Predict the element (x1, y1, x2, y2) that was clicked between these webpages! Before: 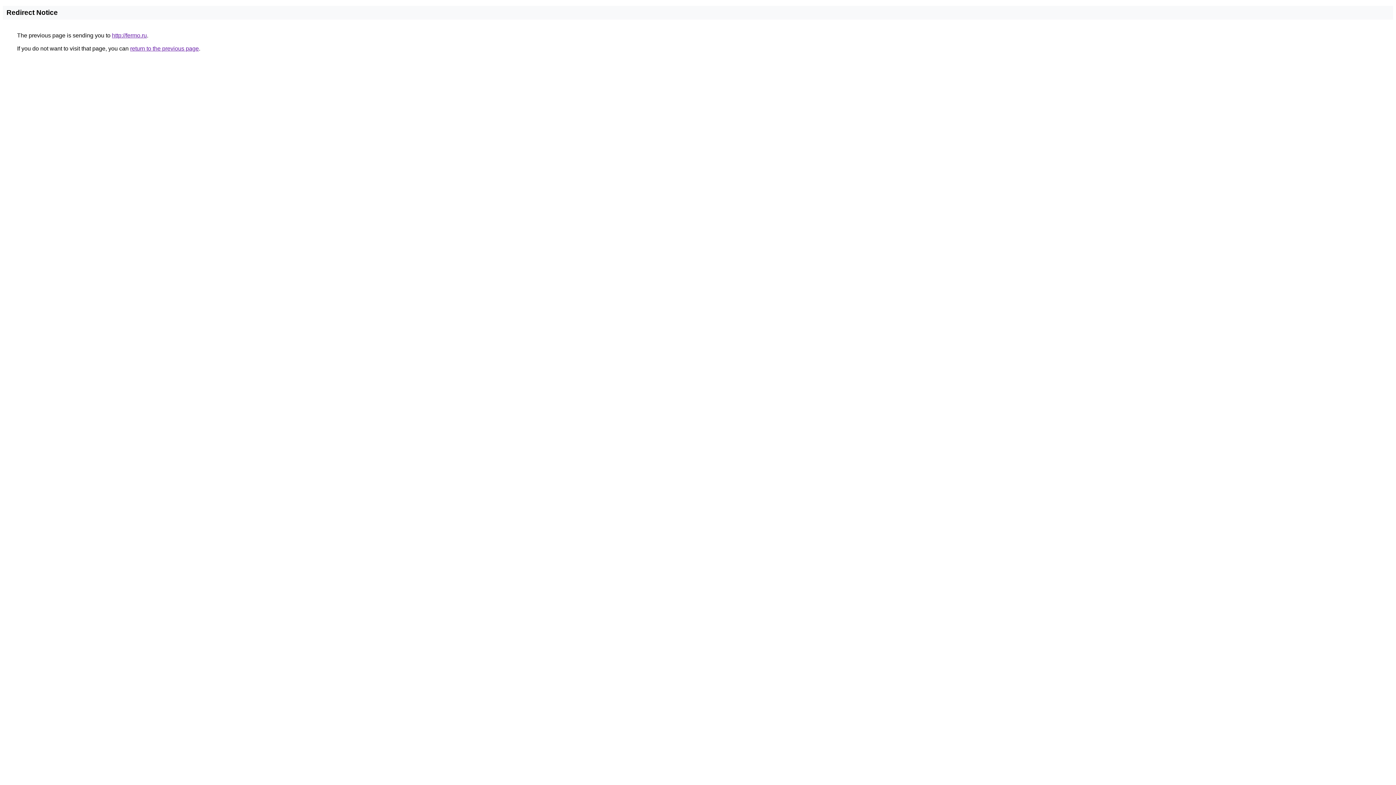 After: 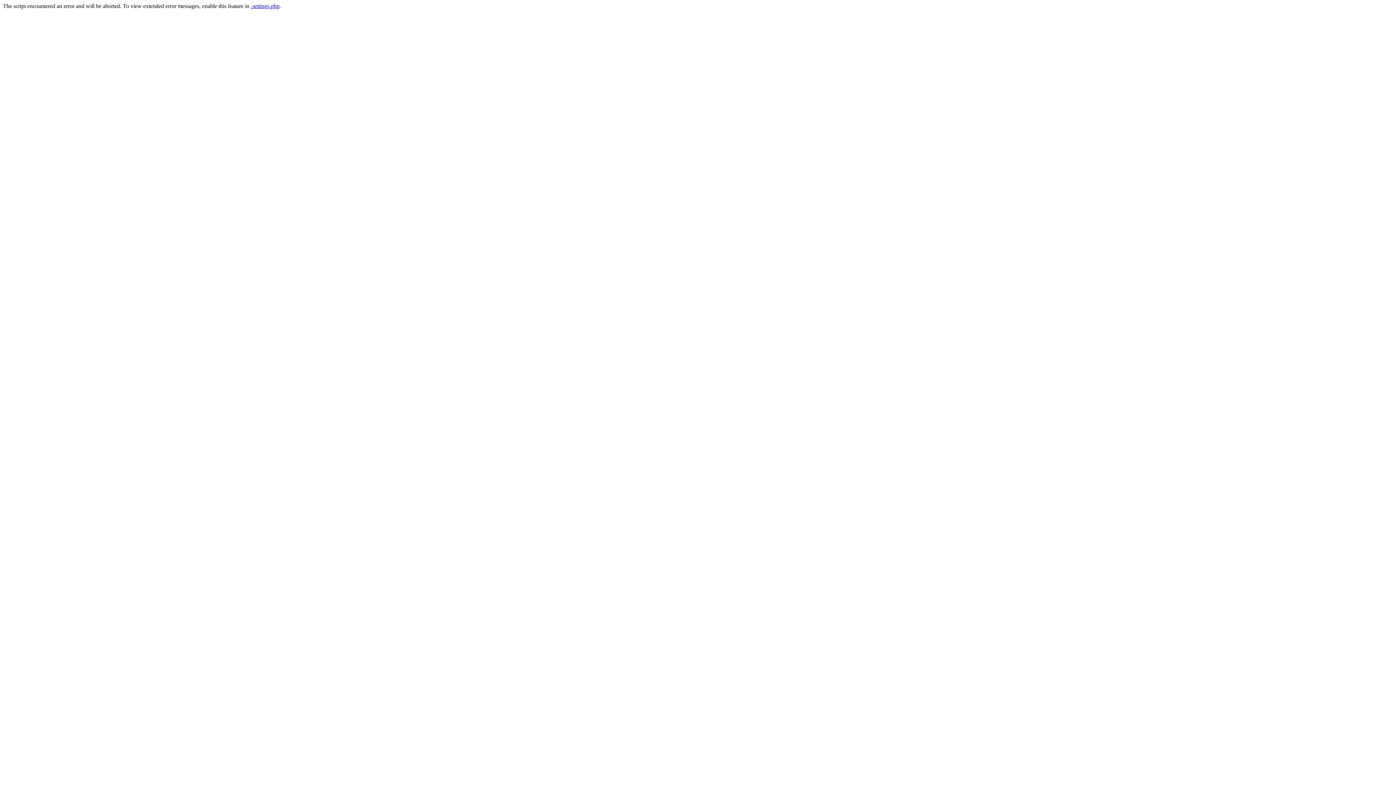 Action: bbox: (112, 32, 146, 38) label: http://fermo.ru